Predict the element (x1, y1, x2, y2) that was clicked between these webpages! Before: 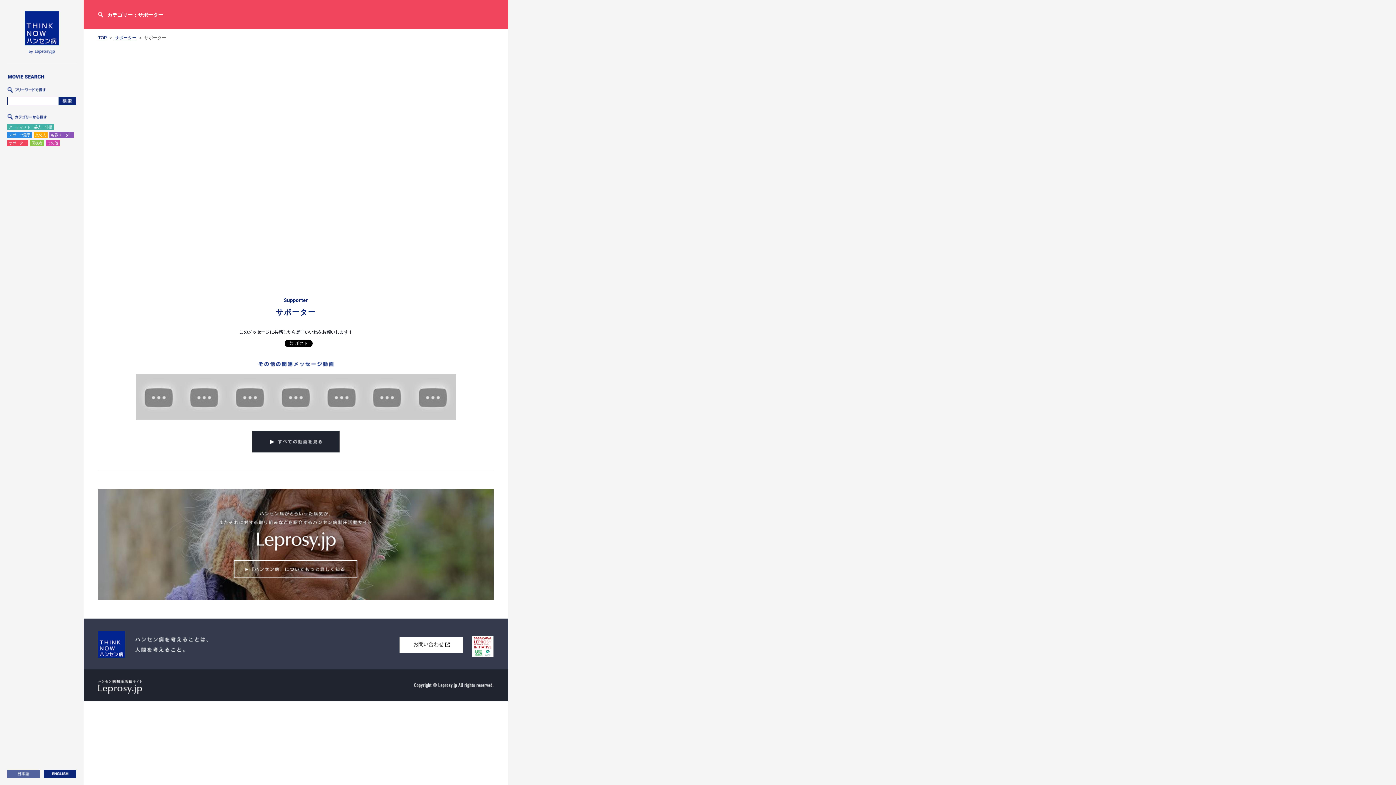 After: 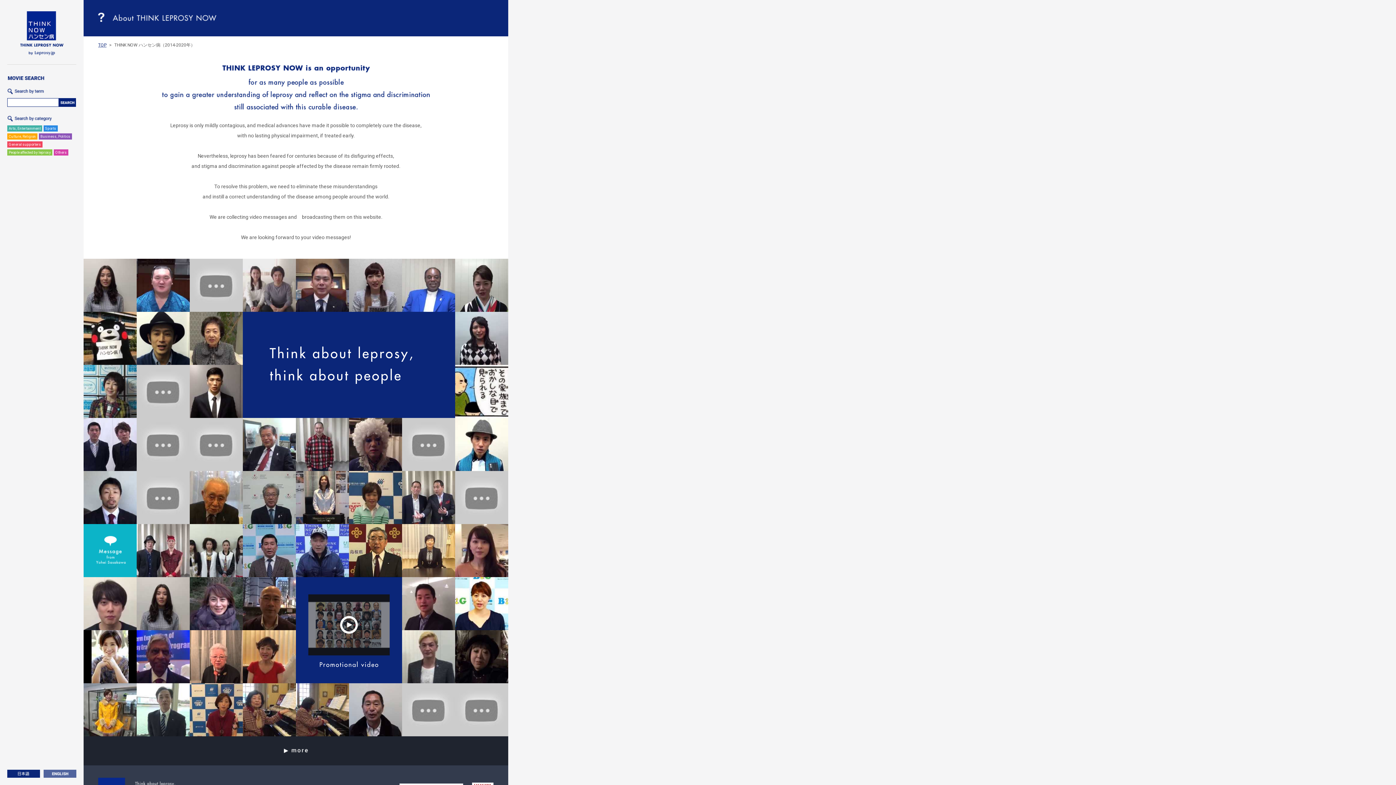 Action: bbox: (43, 770, 76, 778)